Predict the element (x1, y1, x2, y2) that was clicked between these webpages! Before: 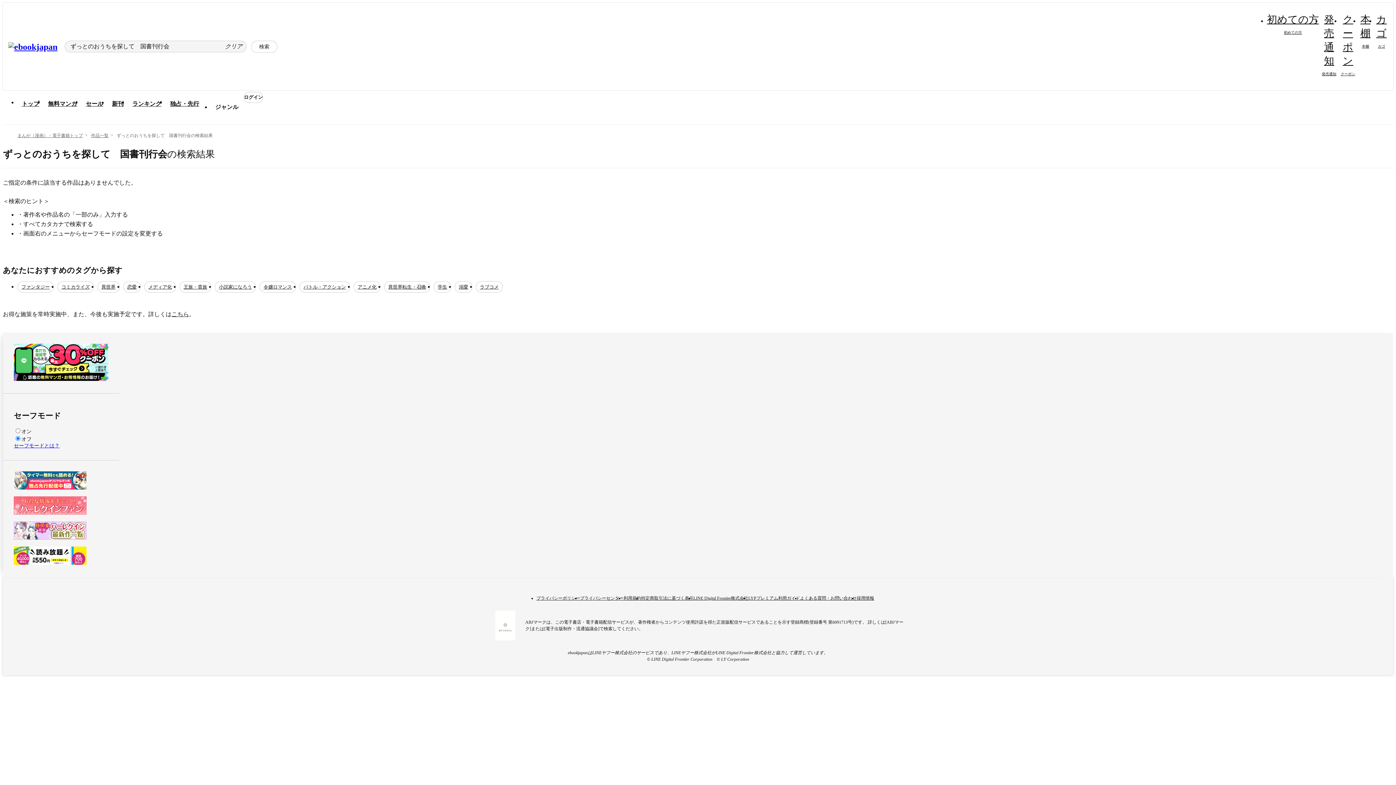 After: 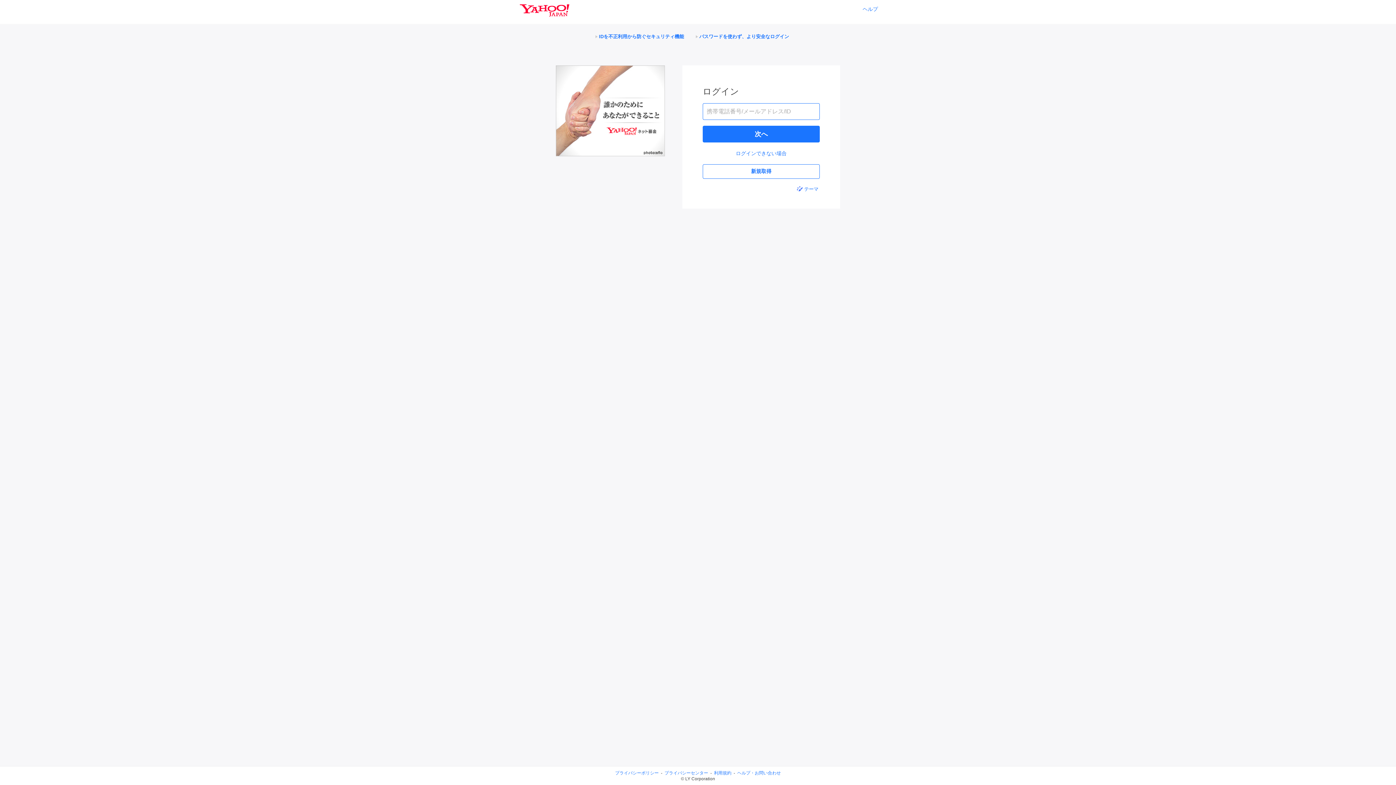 Action: label: ログイン bbox: (243, 92, 263, 102)